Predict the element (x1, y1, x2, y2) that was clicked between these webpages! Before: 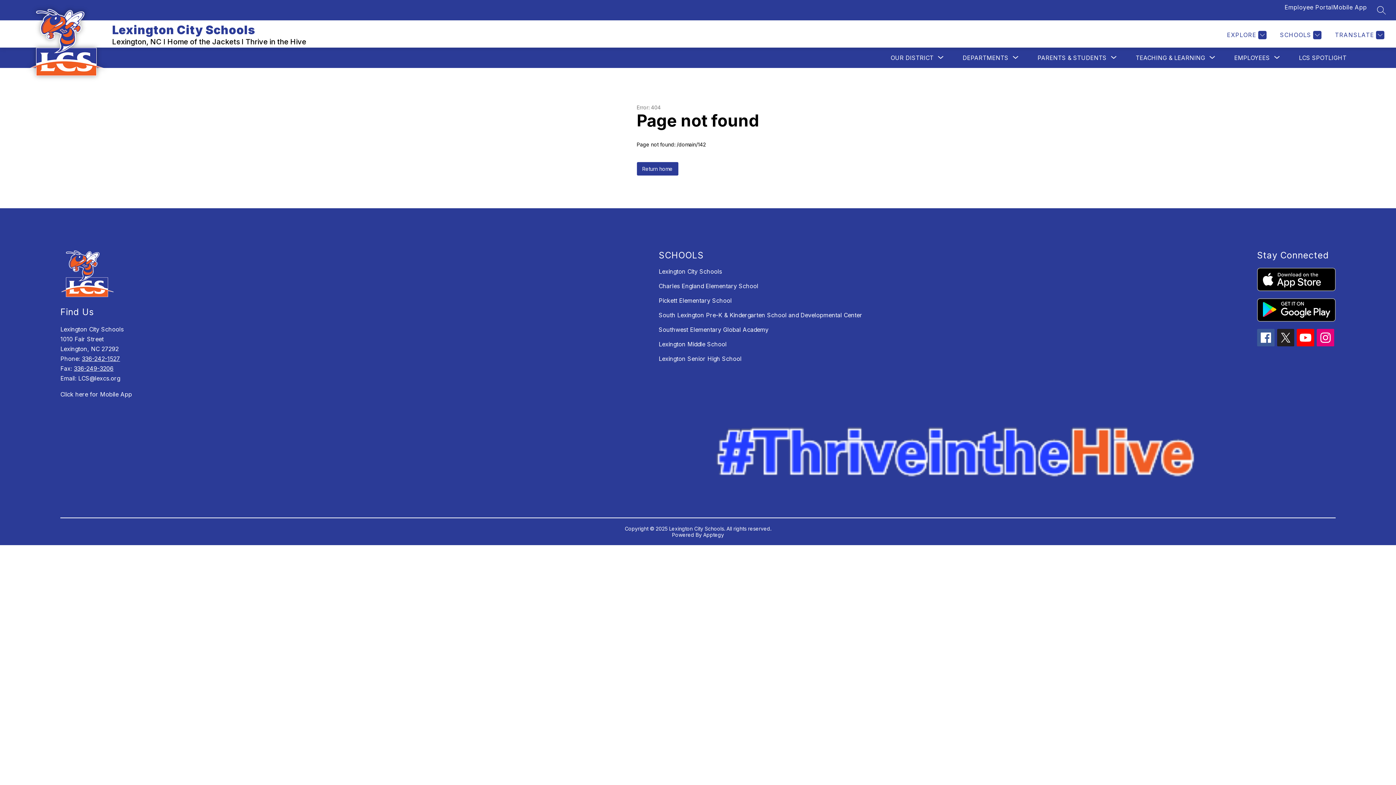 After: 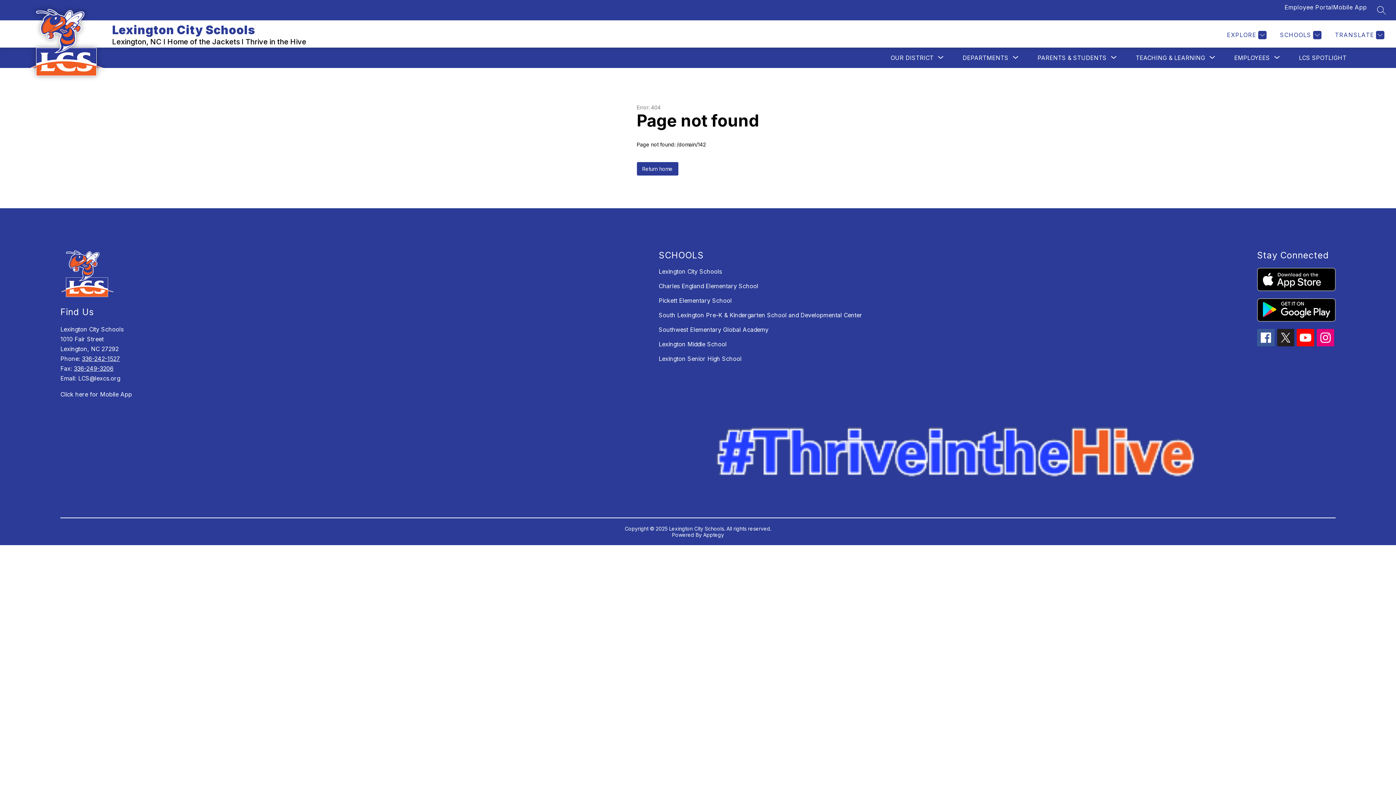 Action: label: Click here for Mobile App bbox: (60, 390, 651, 398)